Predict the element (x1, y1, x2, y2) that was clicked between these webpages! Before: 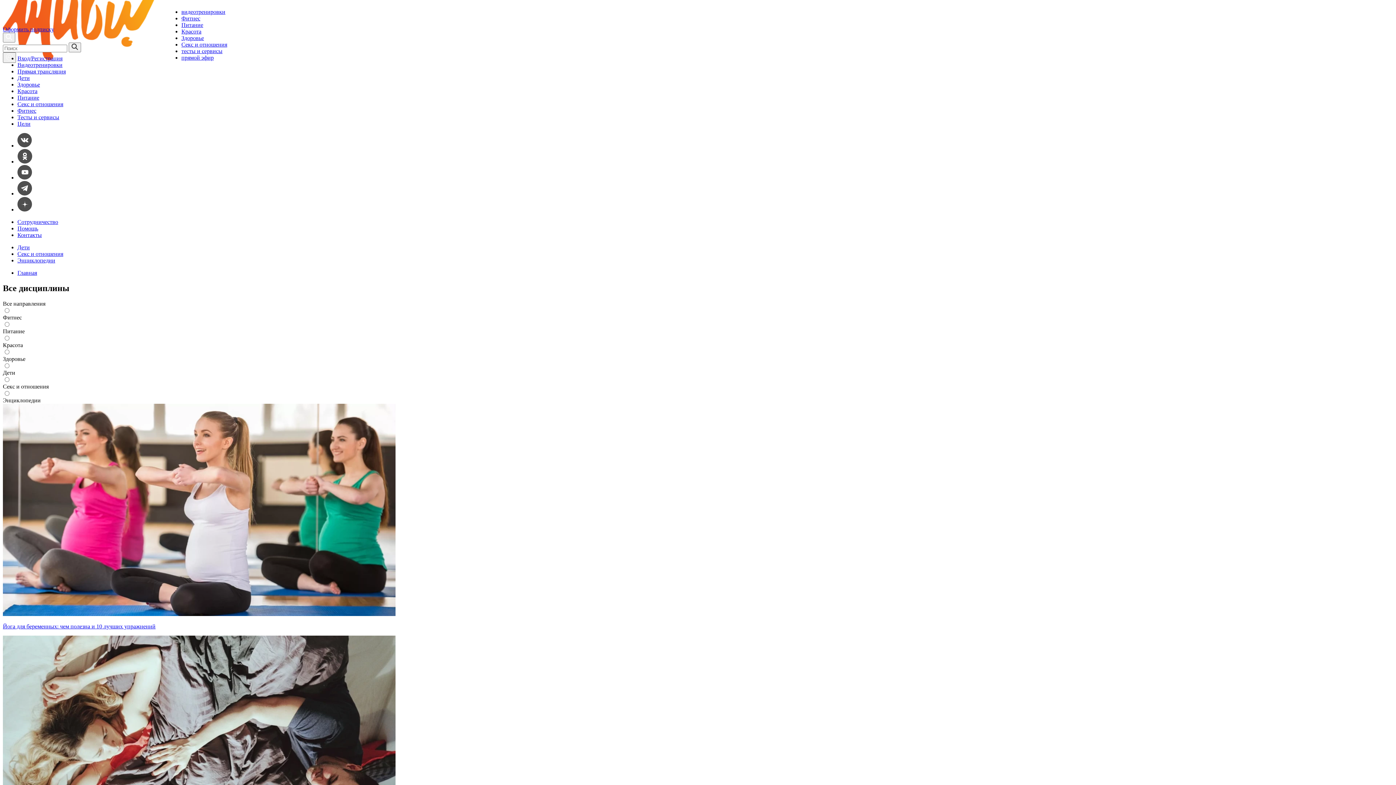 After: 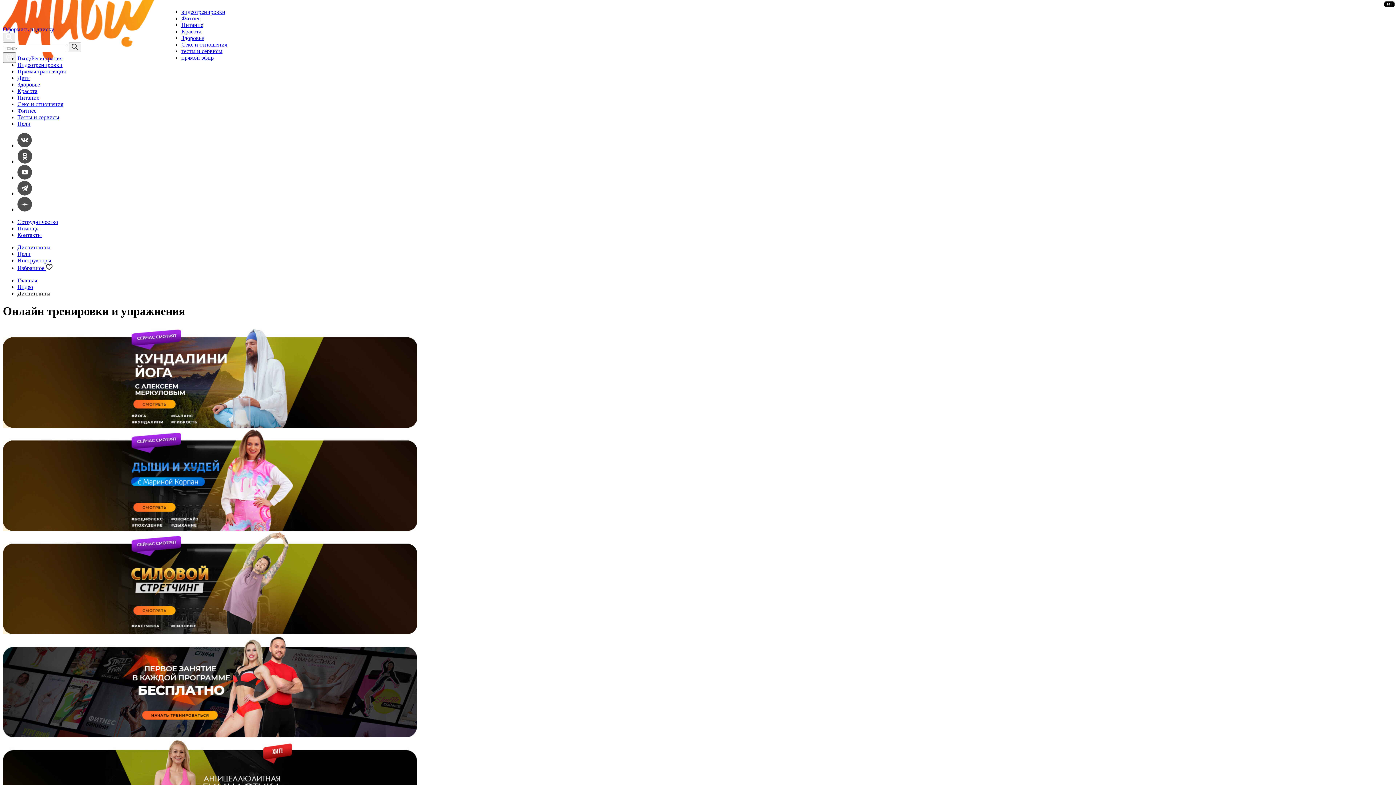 Action: bbox: (181, 8, 225, 14) label: видеотренировки